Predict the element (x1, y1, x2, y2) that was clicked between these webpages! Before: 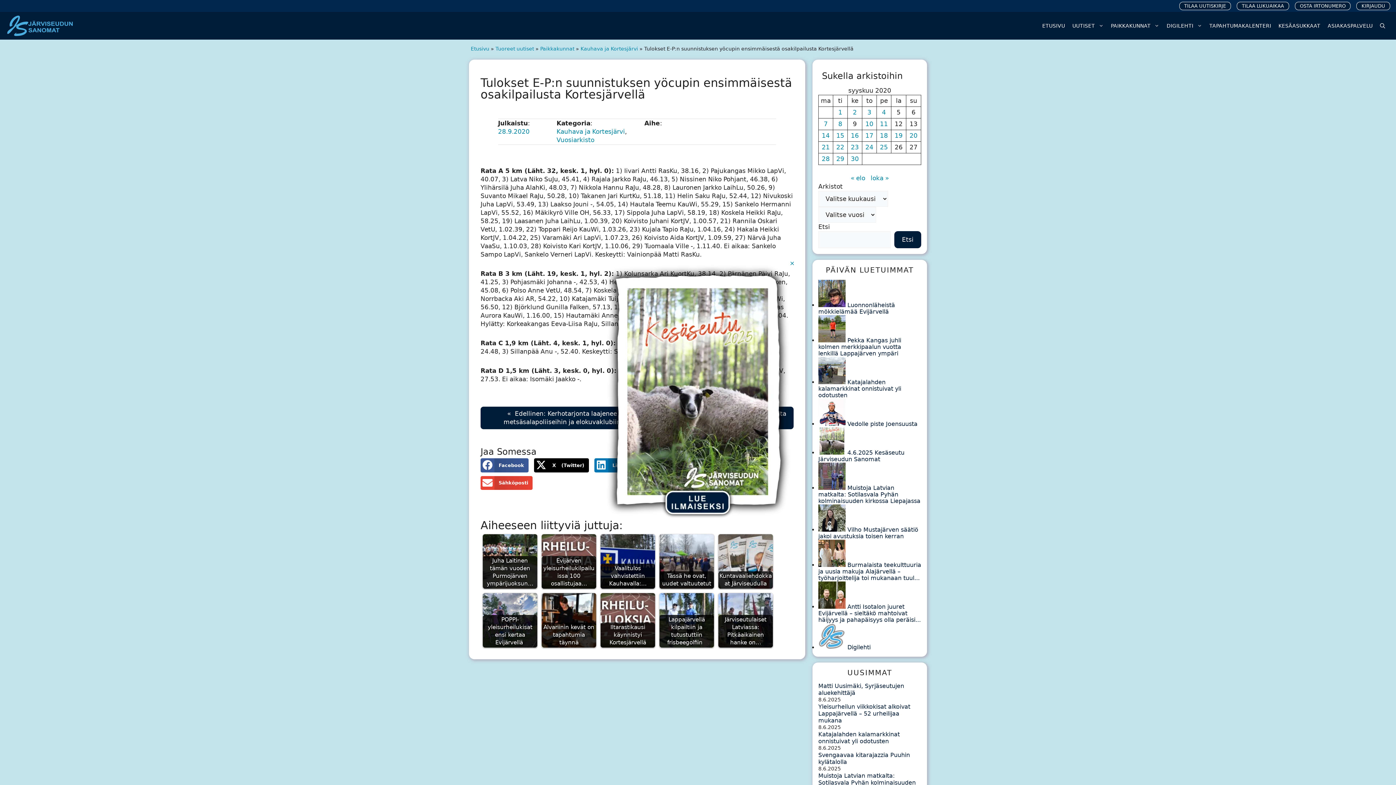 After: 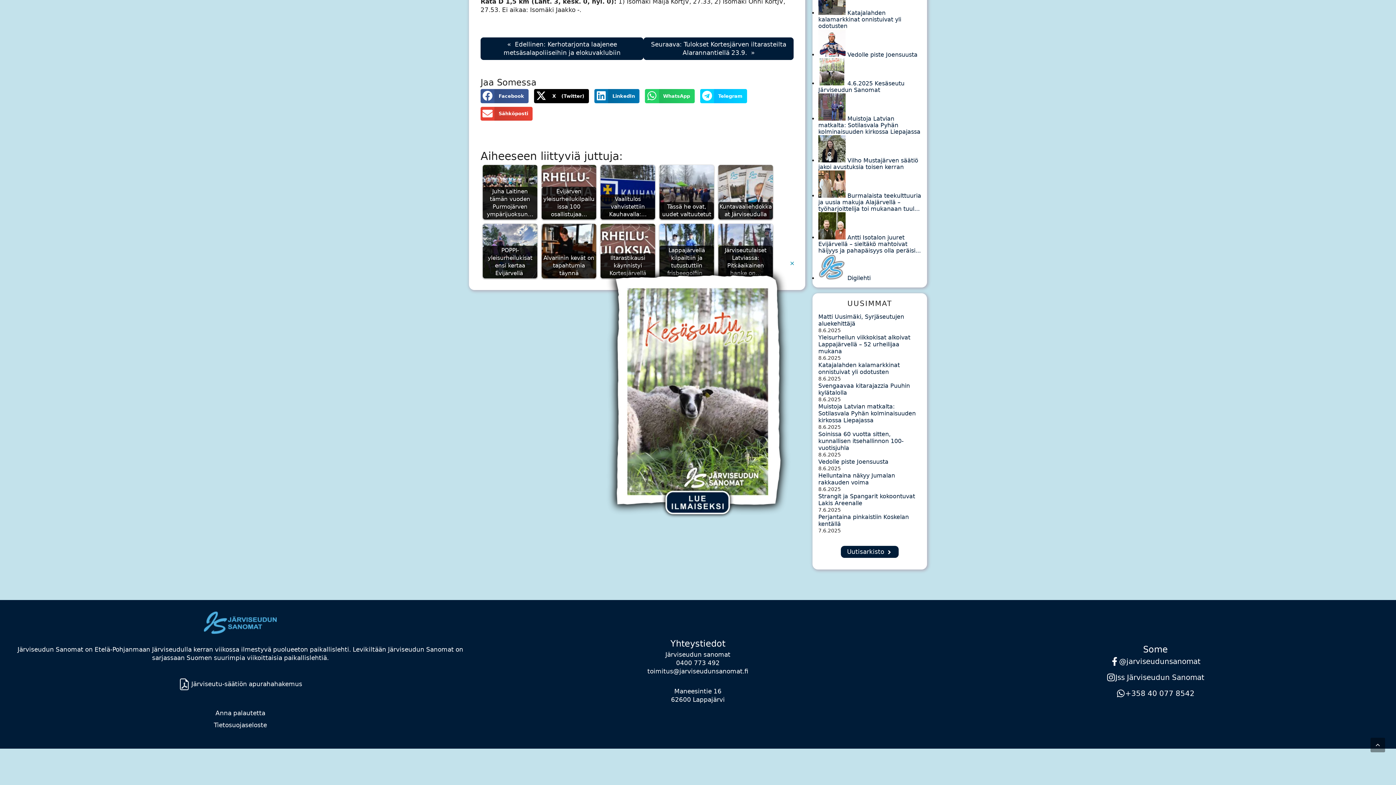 Action: bbox: (700, 458, 747, 472) label: Share on telegram